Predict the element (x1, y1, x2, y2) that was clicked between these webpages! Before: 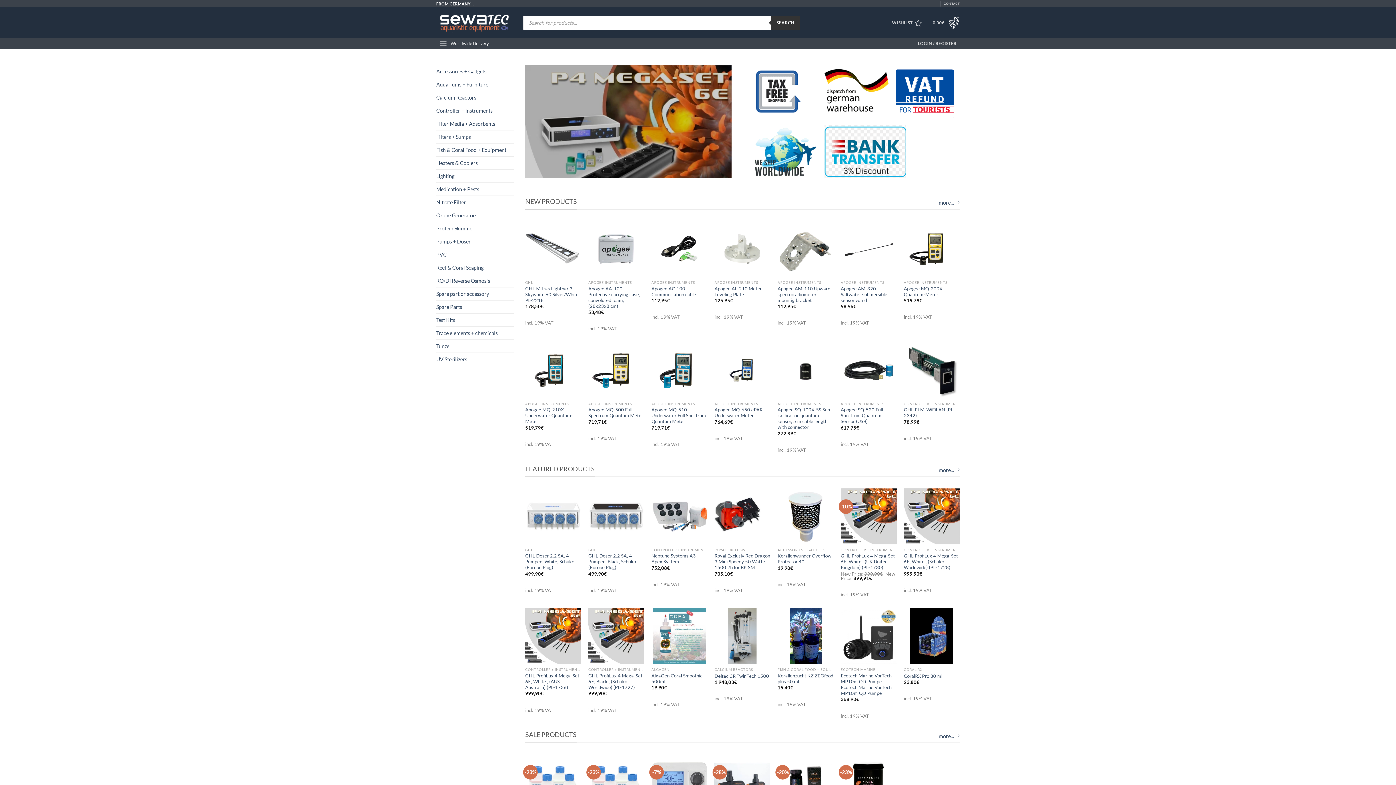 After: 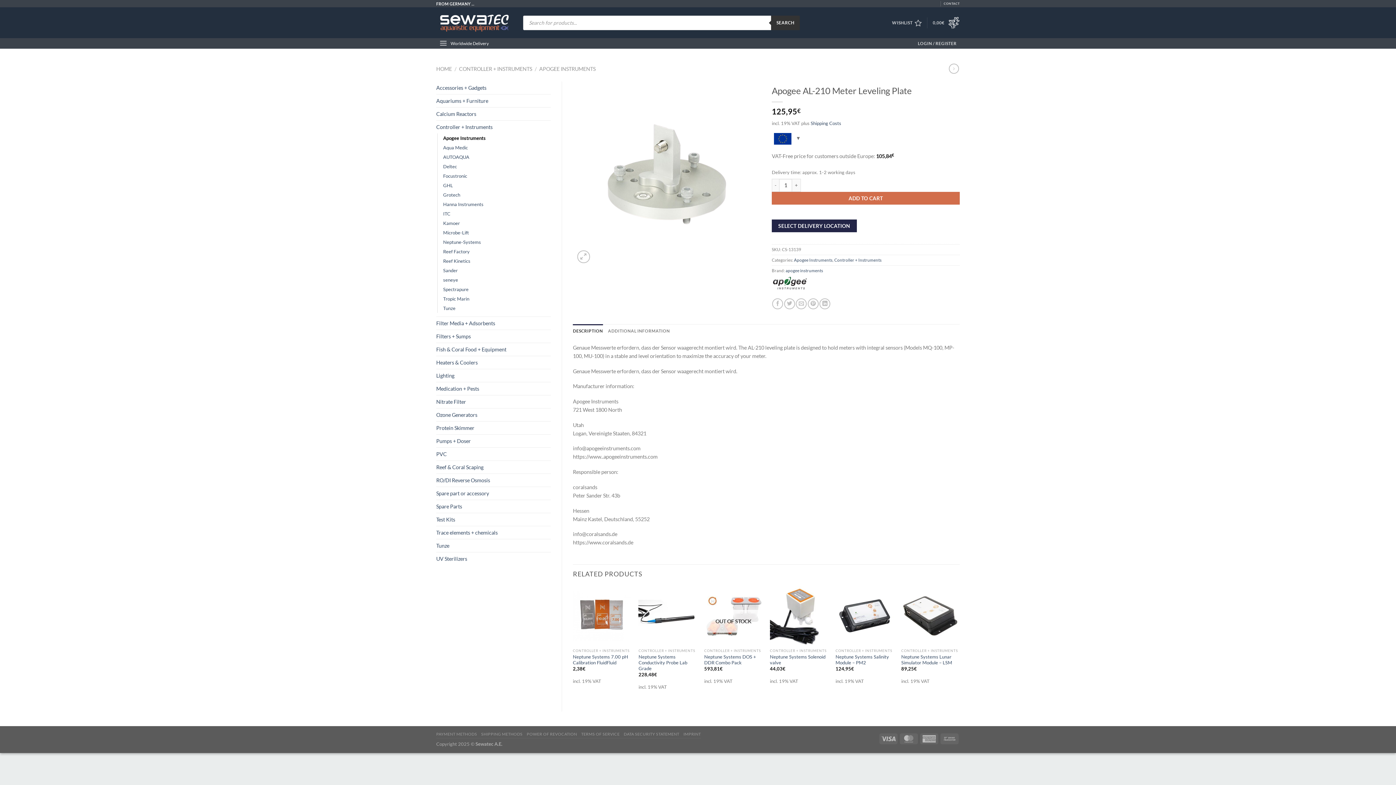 Action: label: Apogee AL-210 Meter Leveling Plate bbox: (714, 285, 770, 297)